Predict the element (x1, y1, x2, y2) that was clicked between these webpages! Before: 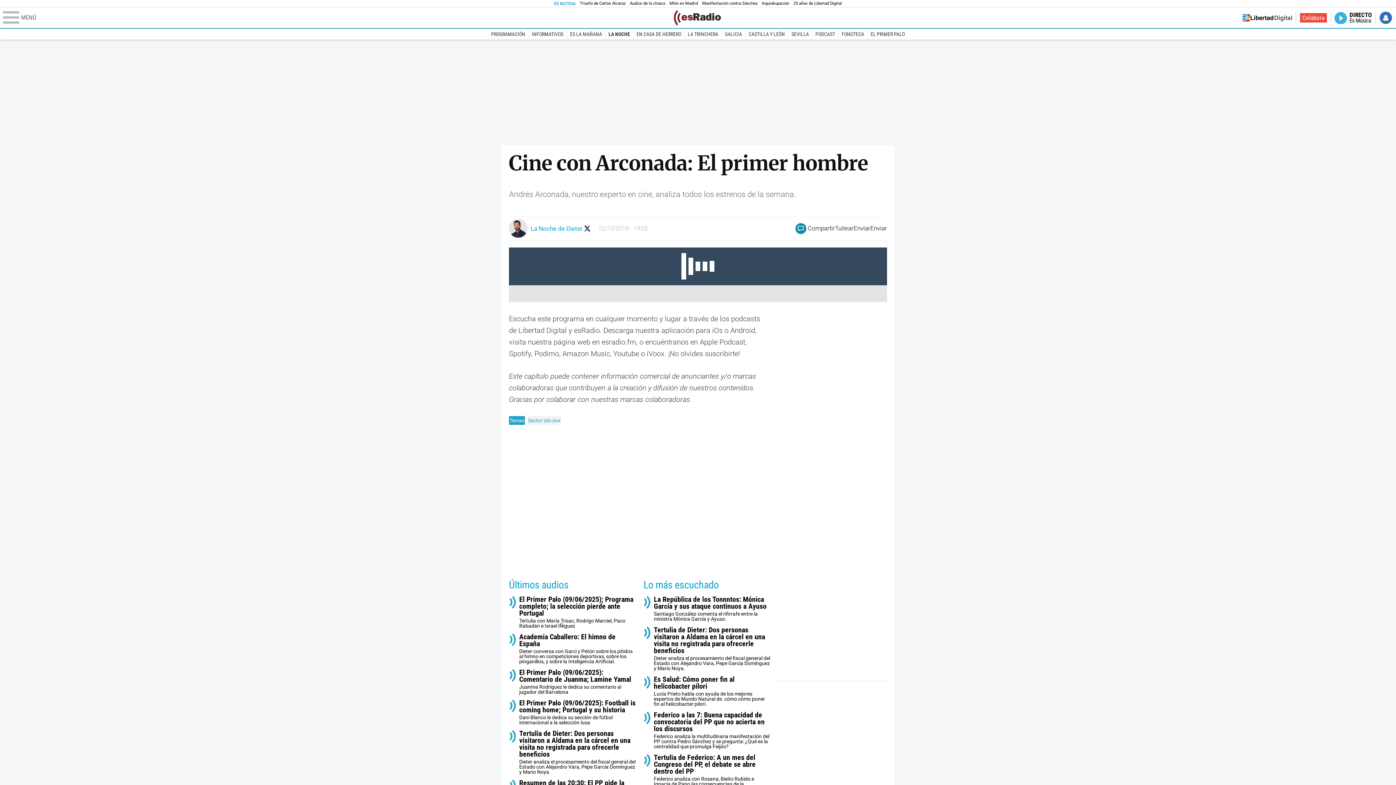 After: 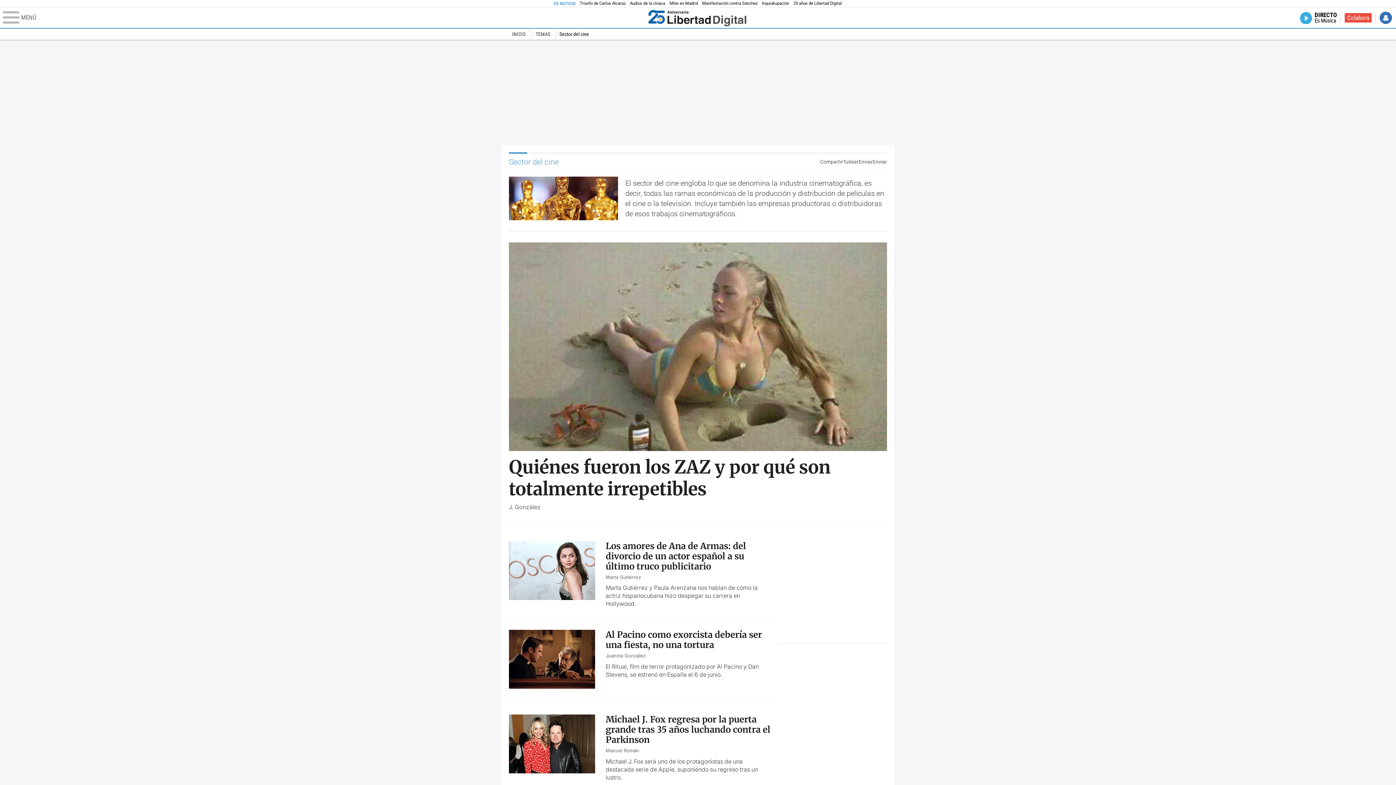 Action: label: Sector del cine bbox: (527, 416, 561, 424)